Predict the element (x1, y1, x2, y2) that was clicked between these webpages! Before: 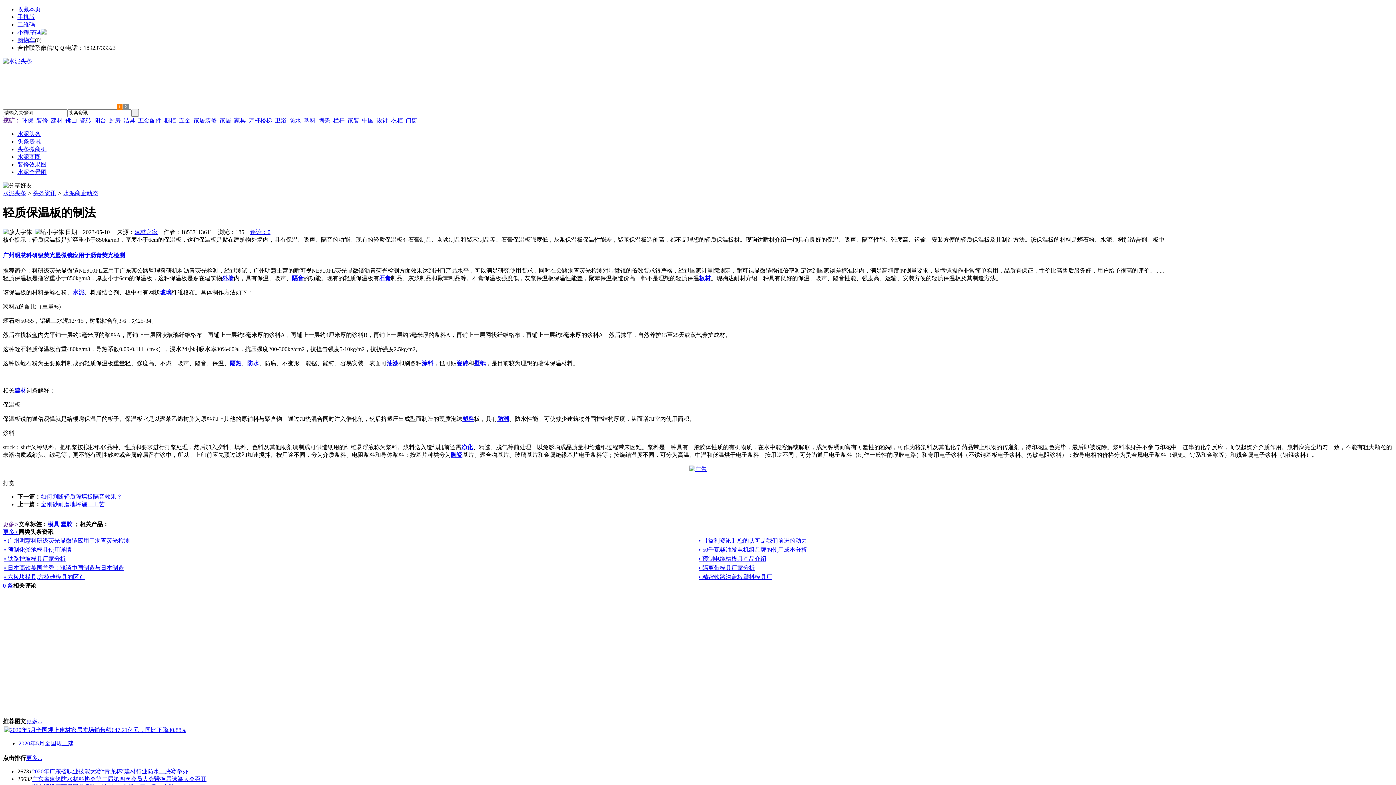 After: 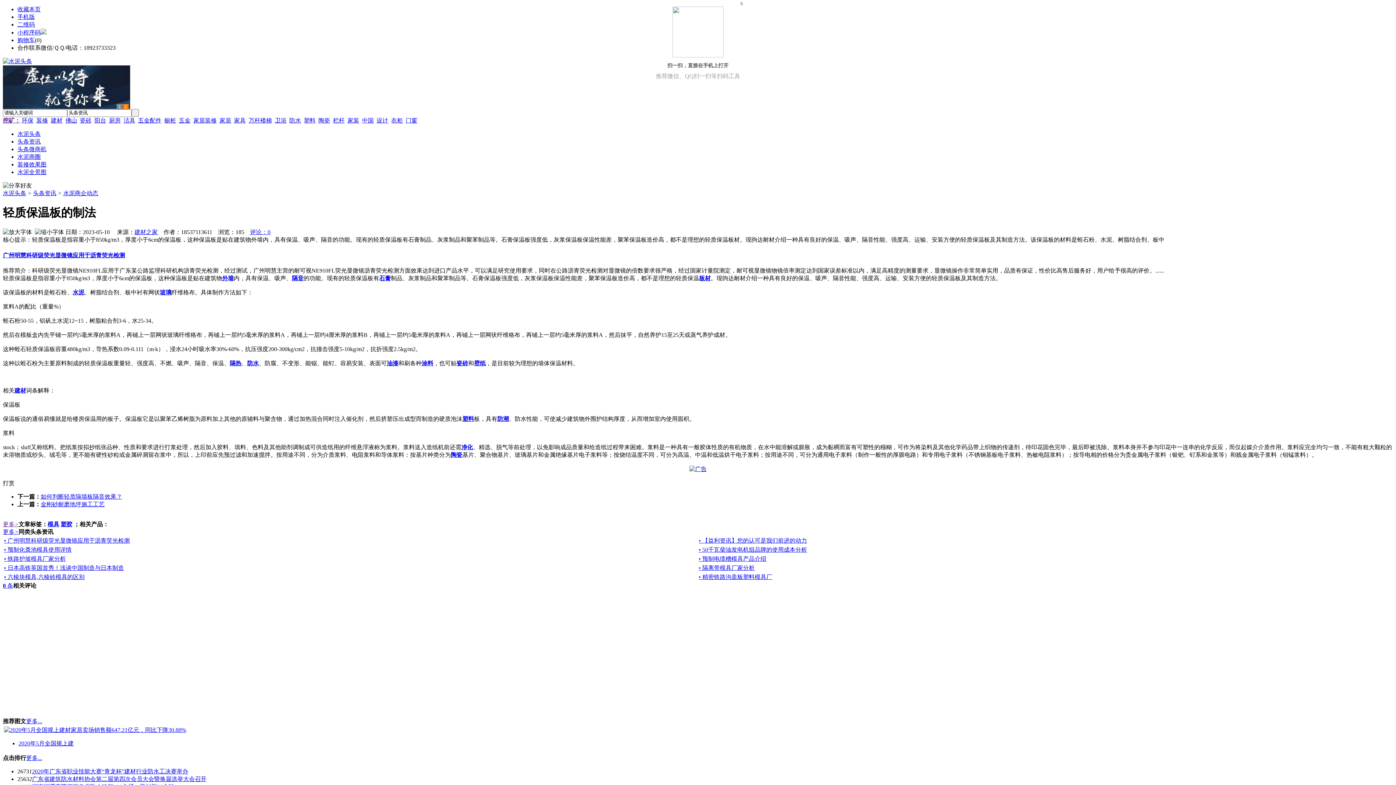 Action: label: 二维码 bbox: (17, 21, 34, 27)